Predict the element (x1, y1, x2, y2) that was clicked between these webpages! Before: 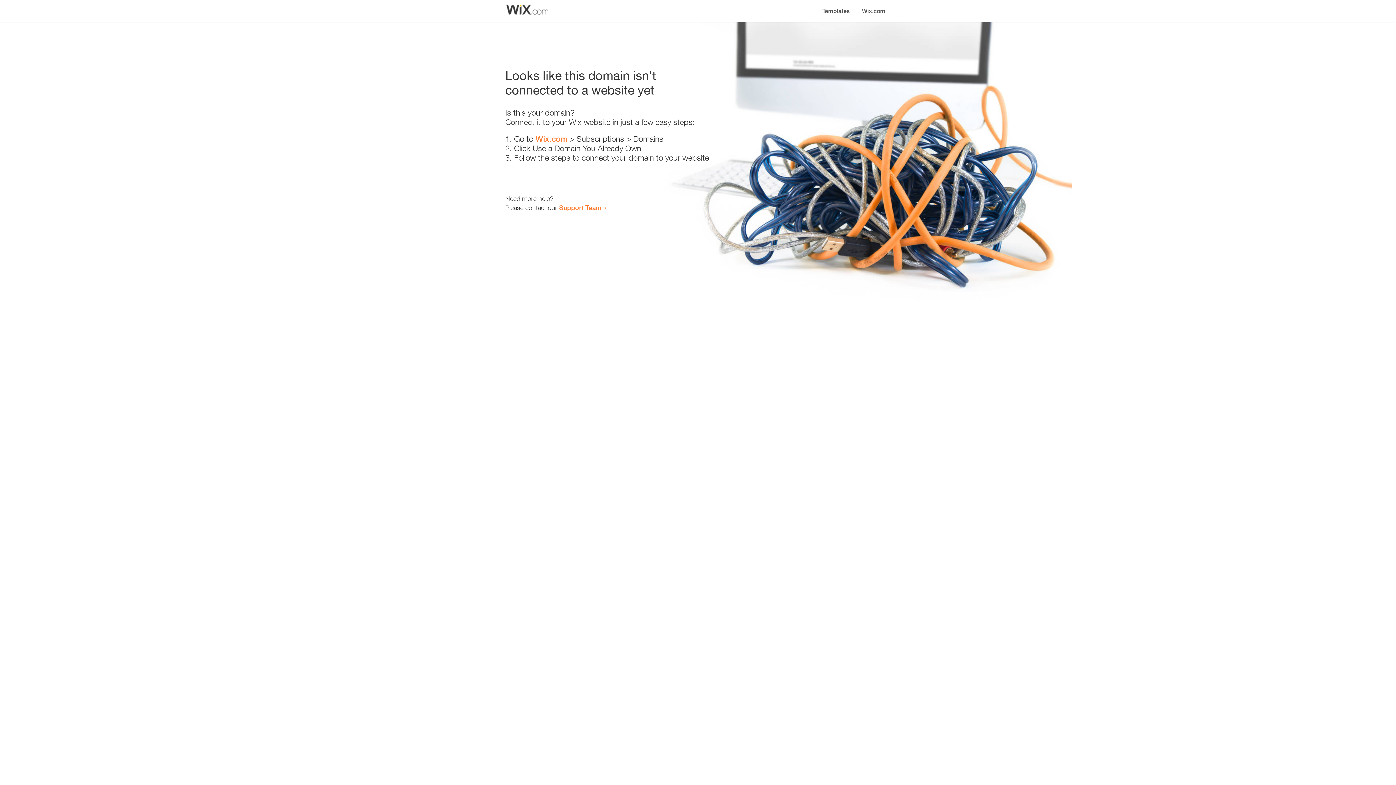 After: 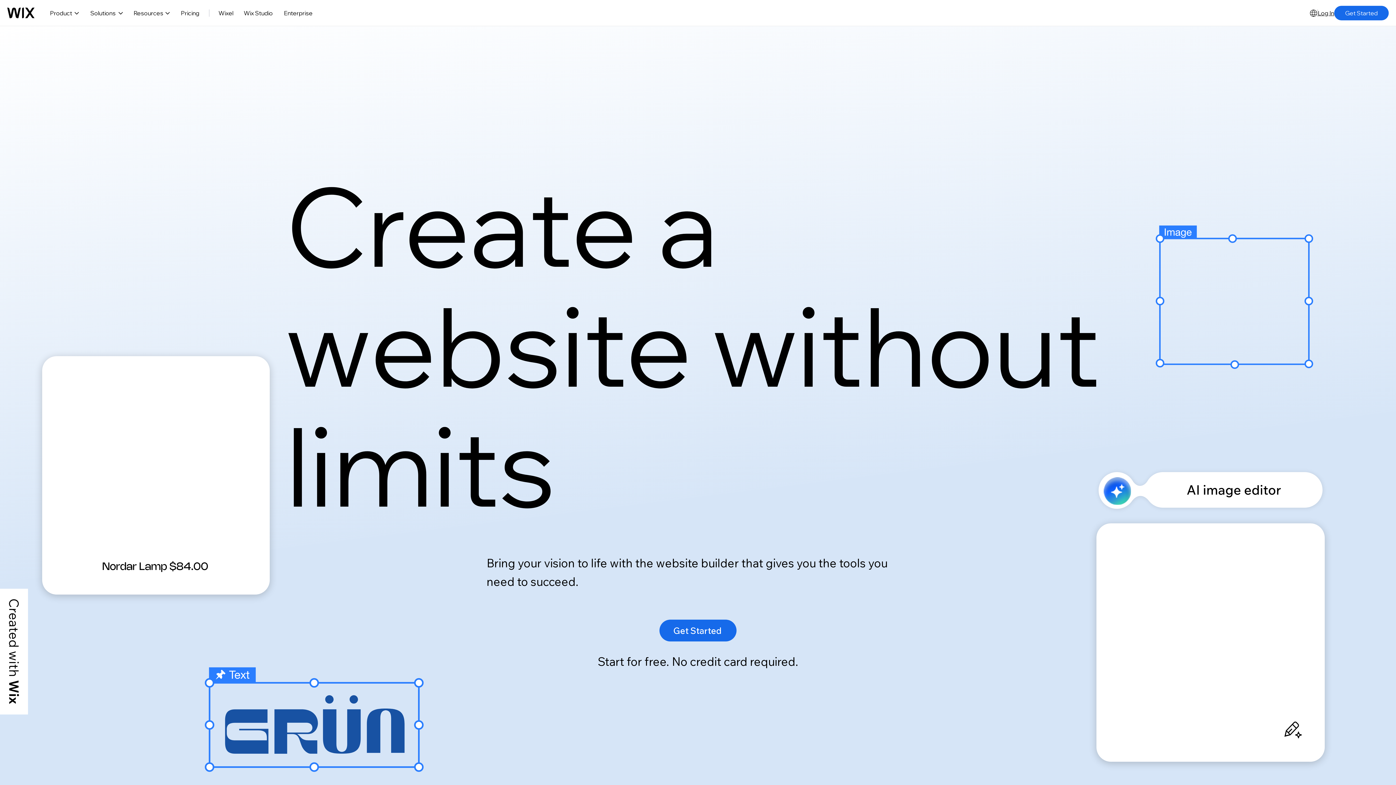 Action: label: Wix.com bbox: (856, 0, 890, 14)